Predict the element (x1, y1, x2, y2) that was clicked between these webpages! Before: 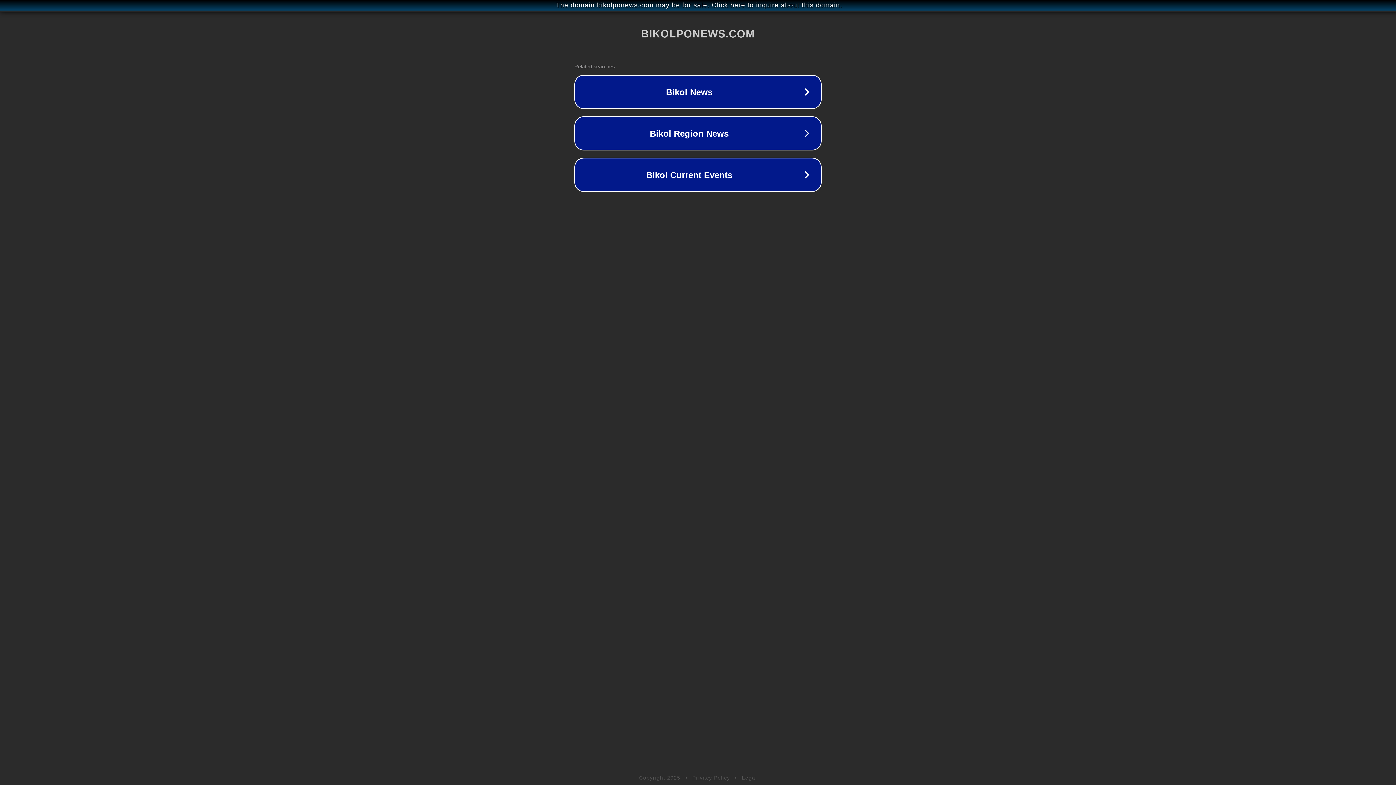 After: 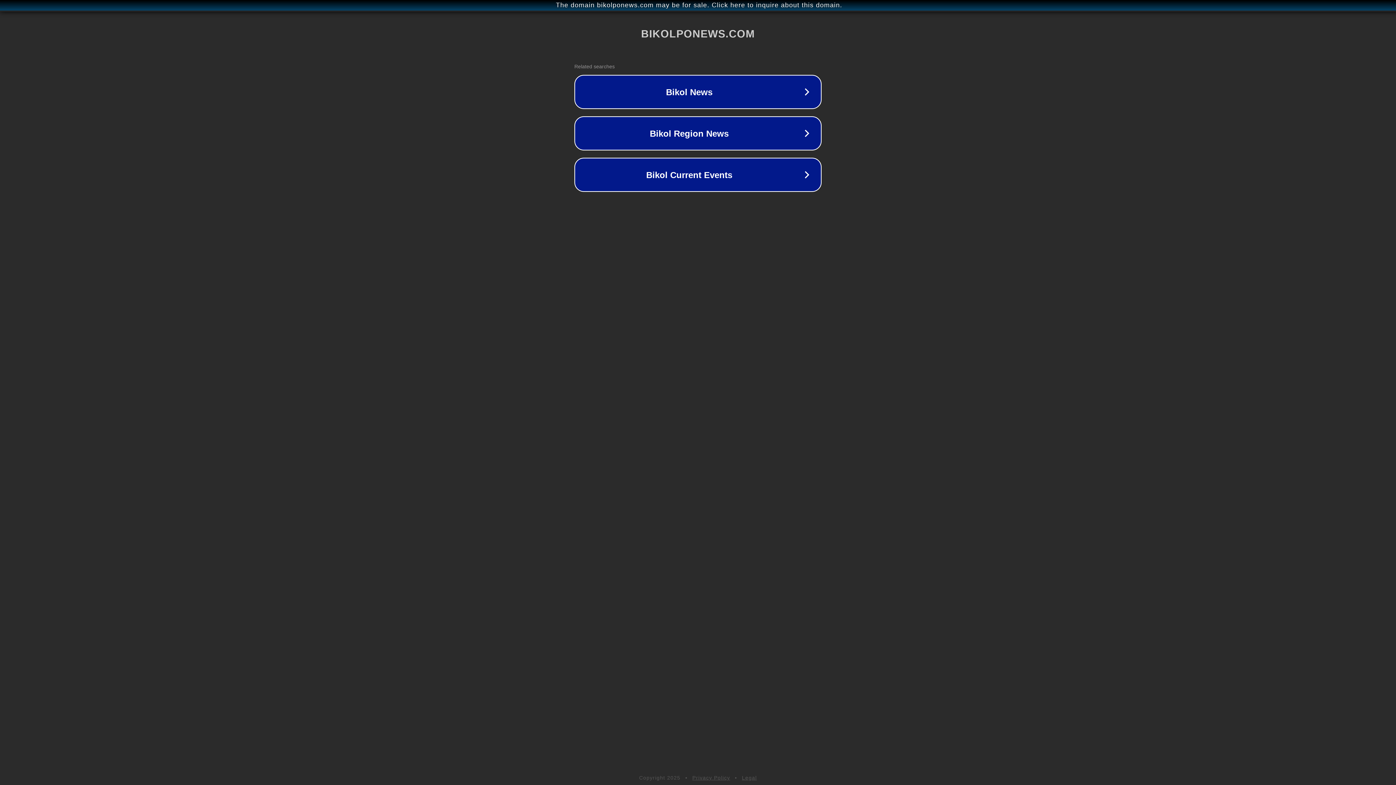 Action: bbox: (742, 775, 757, 781) label: Legal